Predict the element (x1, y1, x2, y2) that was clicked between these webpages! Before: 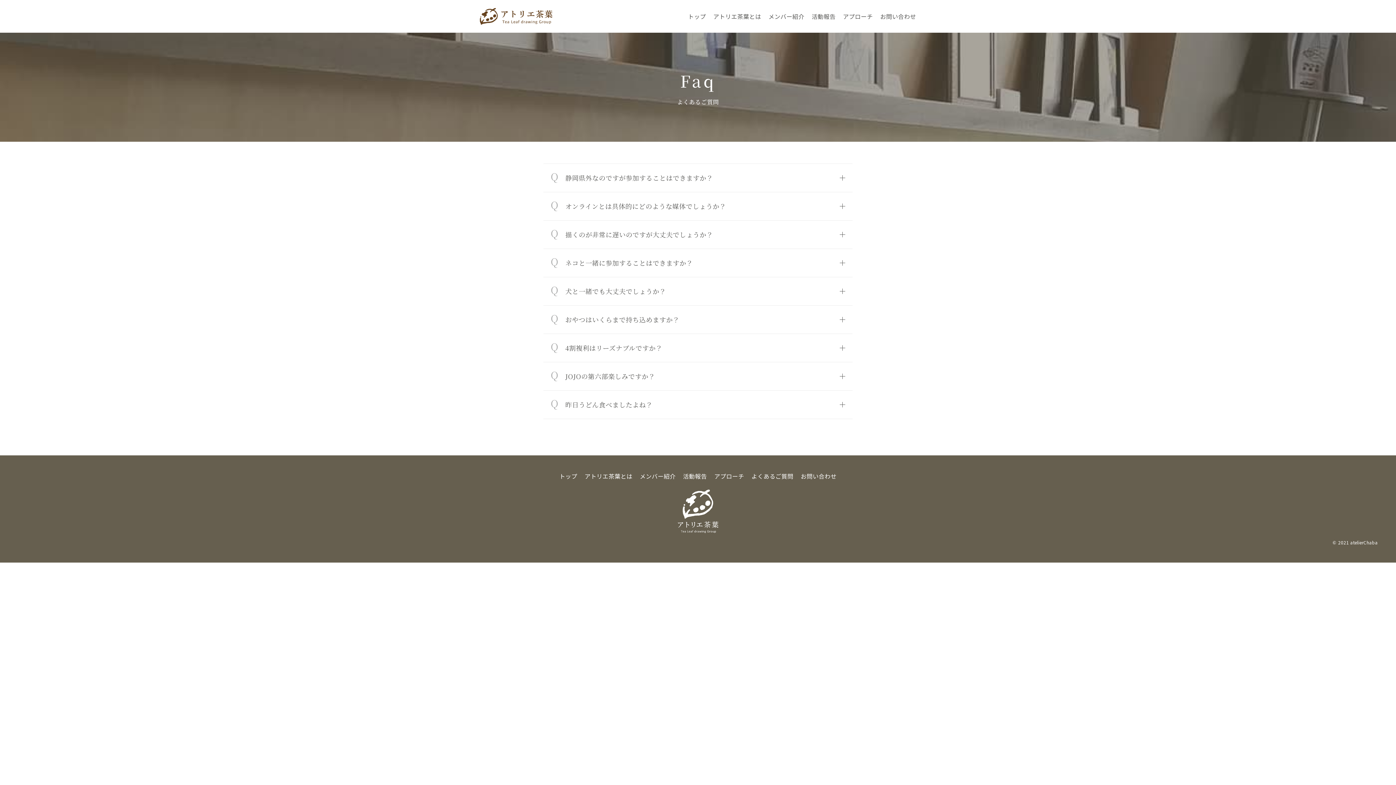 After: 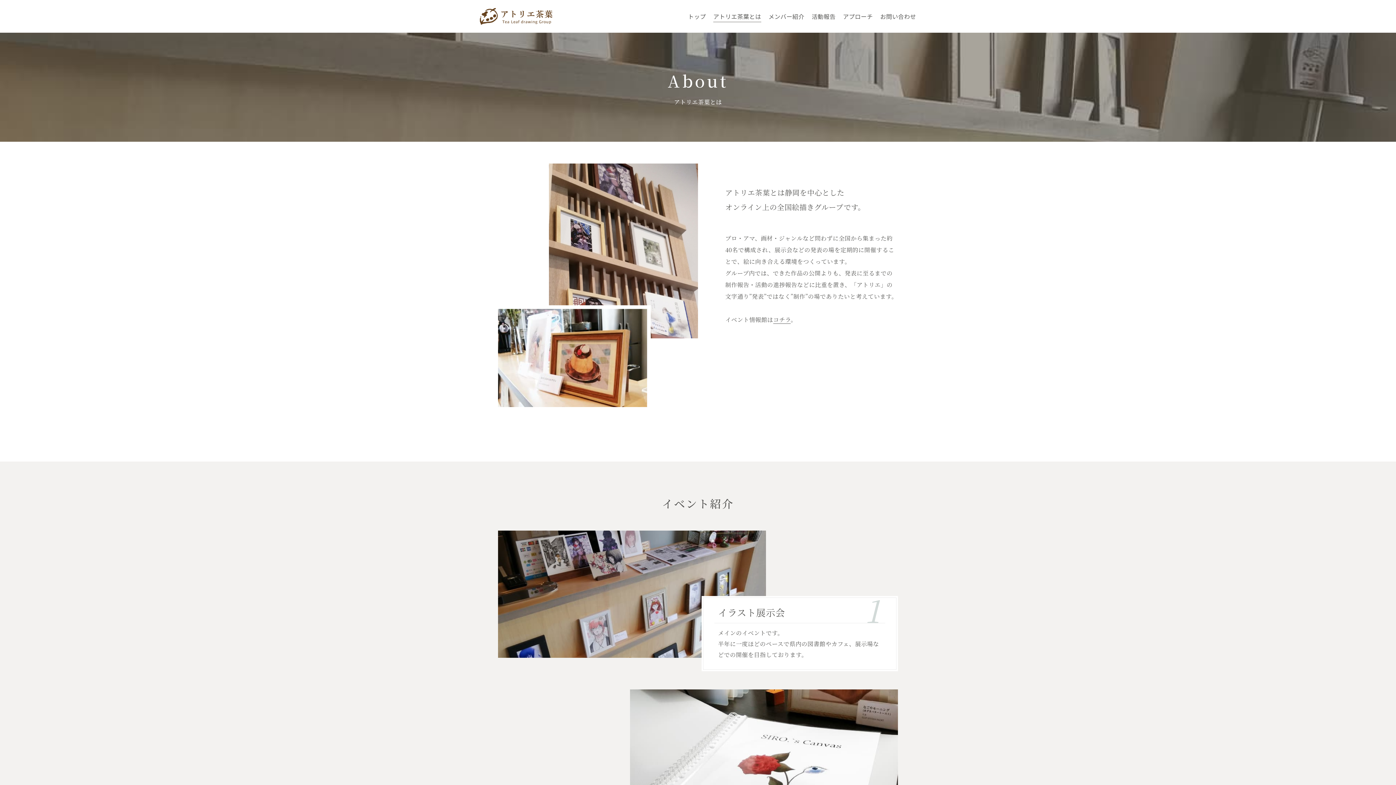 Action: bbox: (584, 472, 632, 480) label: アトリエ茶葉とは